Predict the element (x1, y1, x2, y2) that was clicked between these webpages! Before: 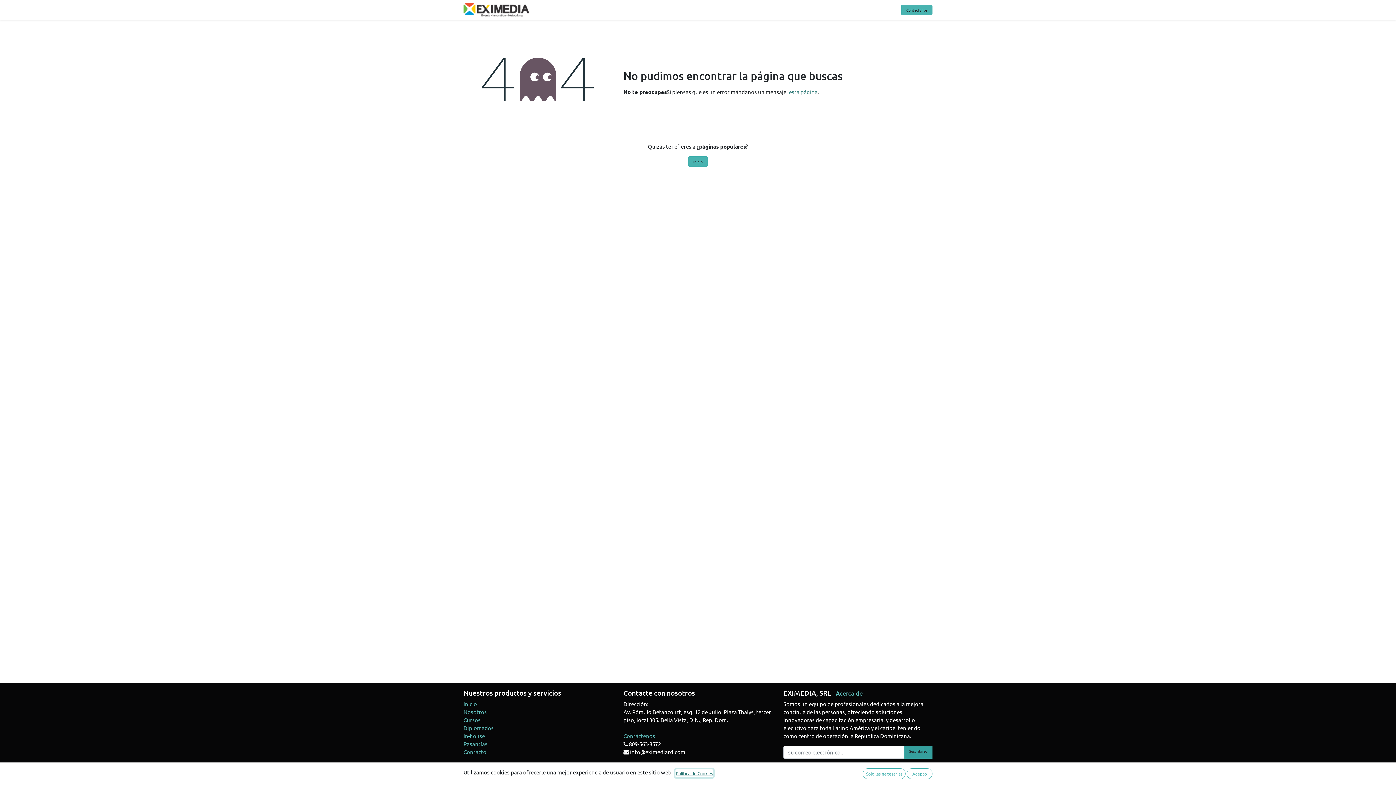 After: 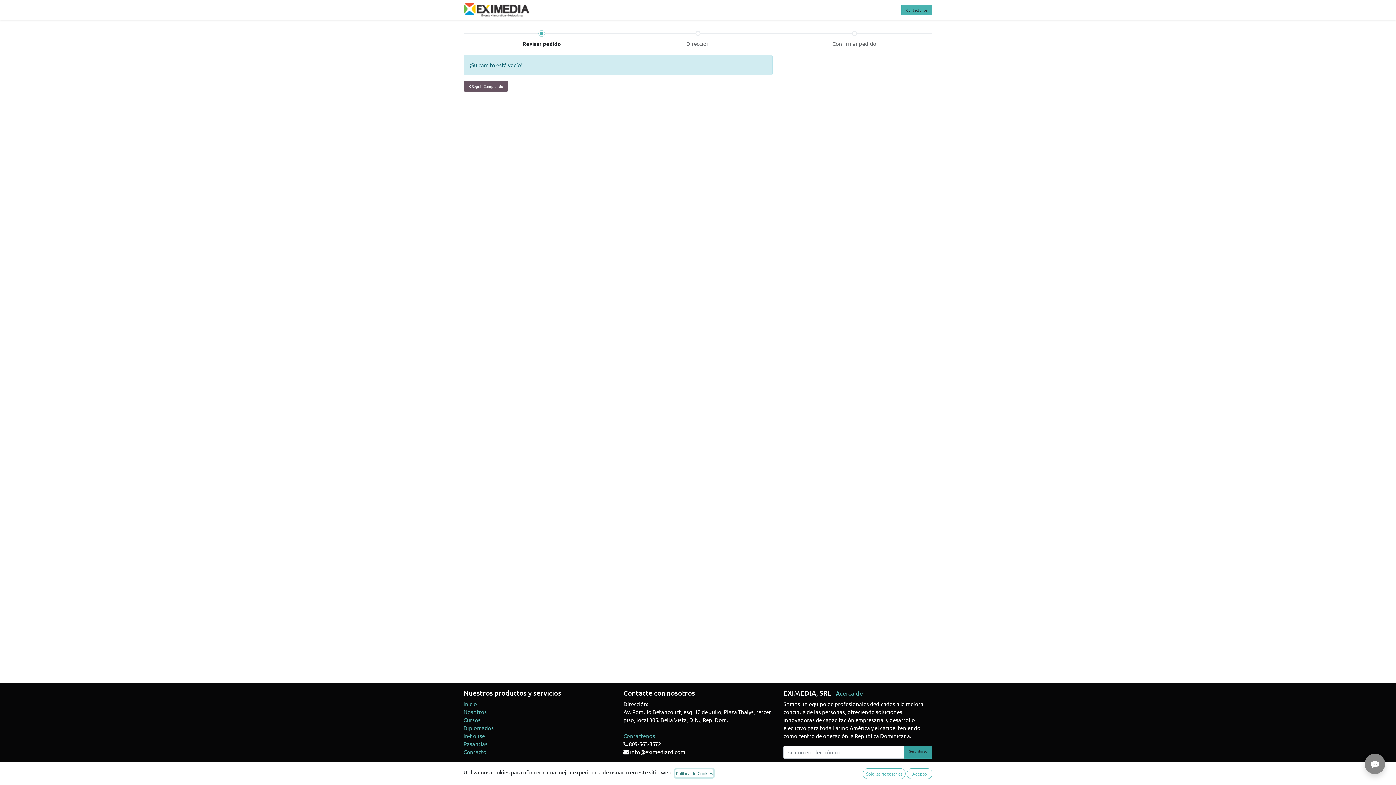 Action: label:  0 bbox: (763, 3, 780, 16)